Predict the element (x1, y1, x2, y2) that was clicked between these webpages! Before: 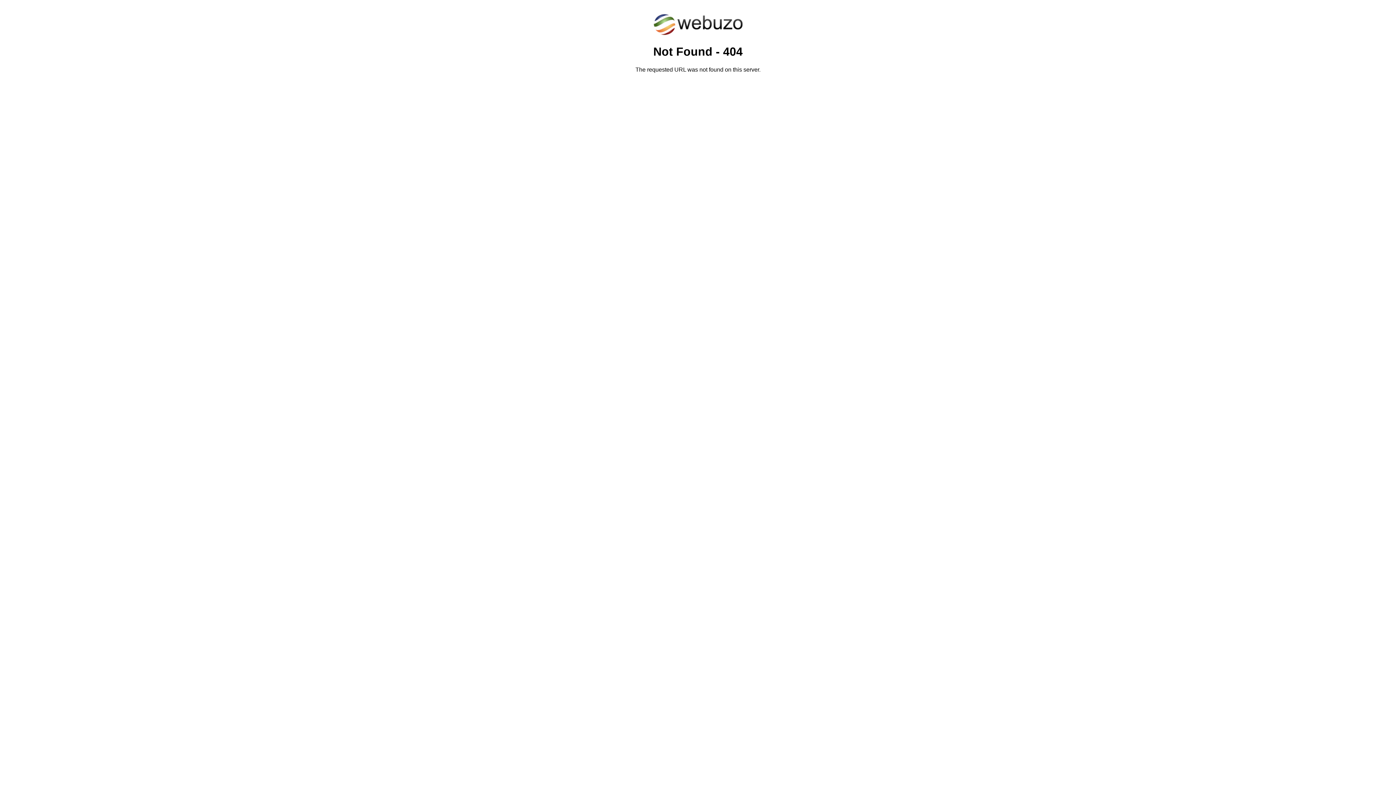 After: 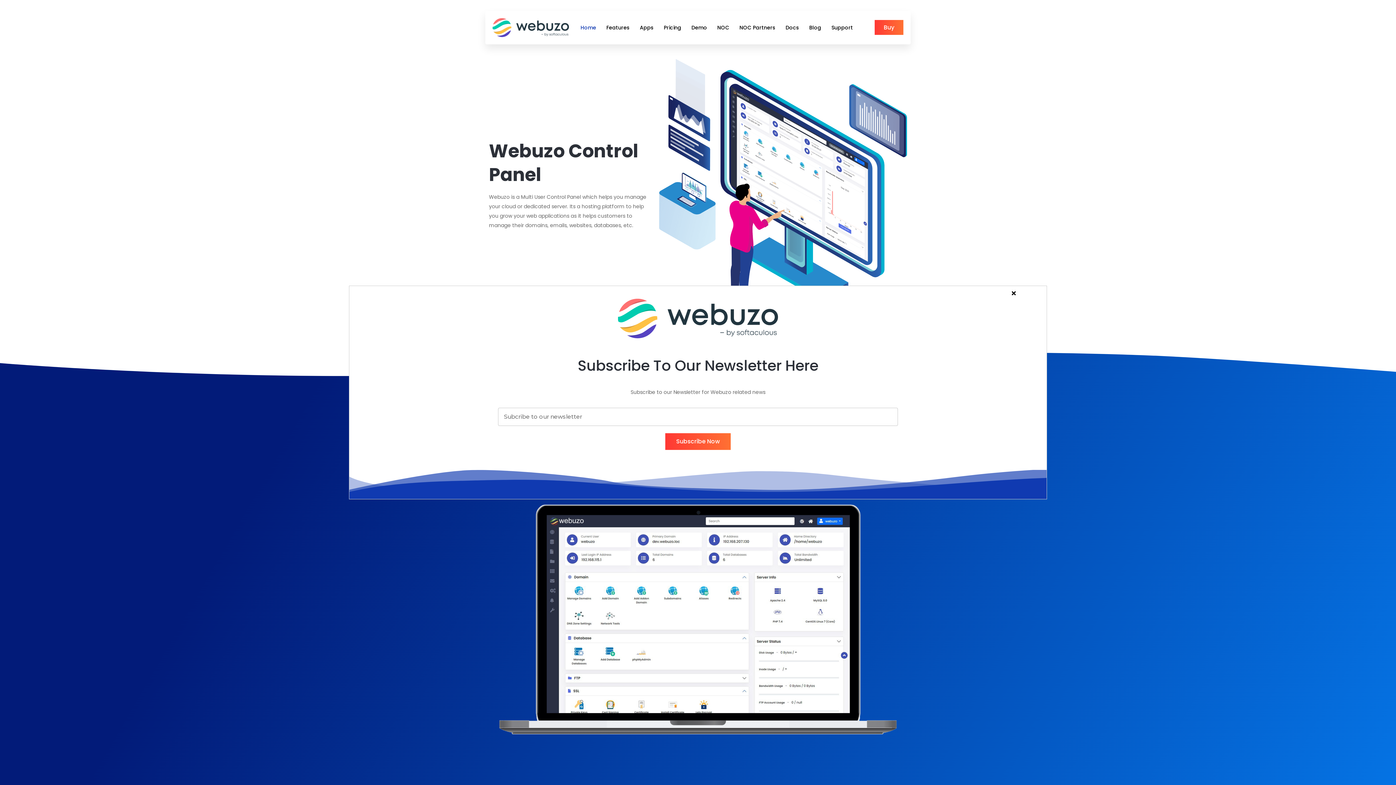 Action: bbox: (652, 30, 743, 37)